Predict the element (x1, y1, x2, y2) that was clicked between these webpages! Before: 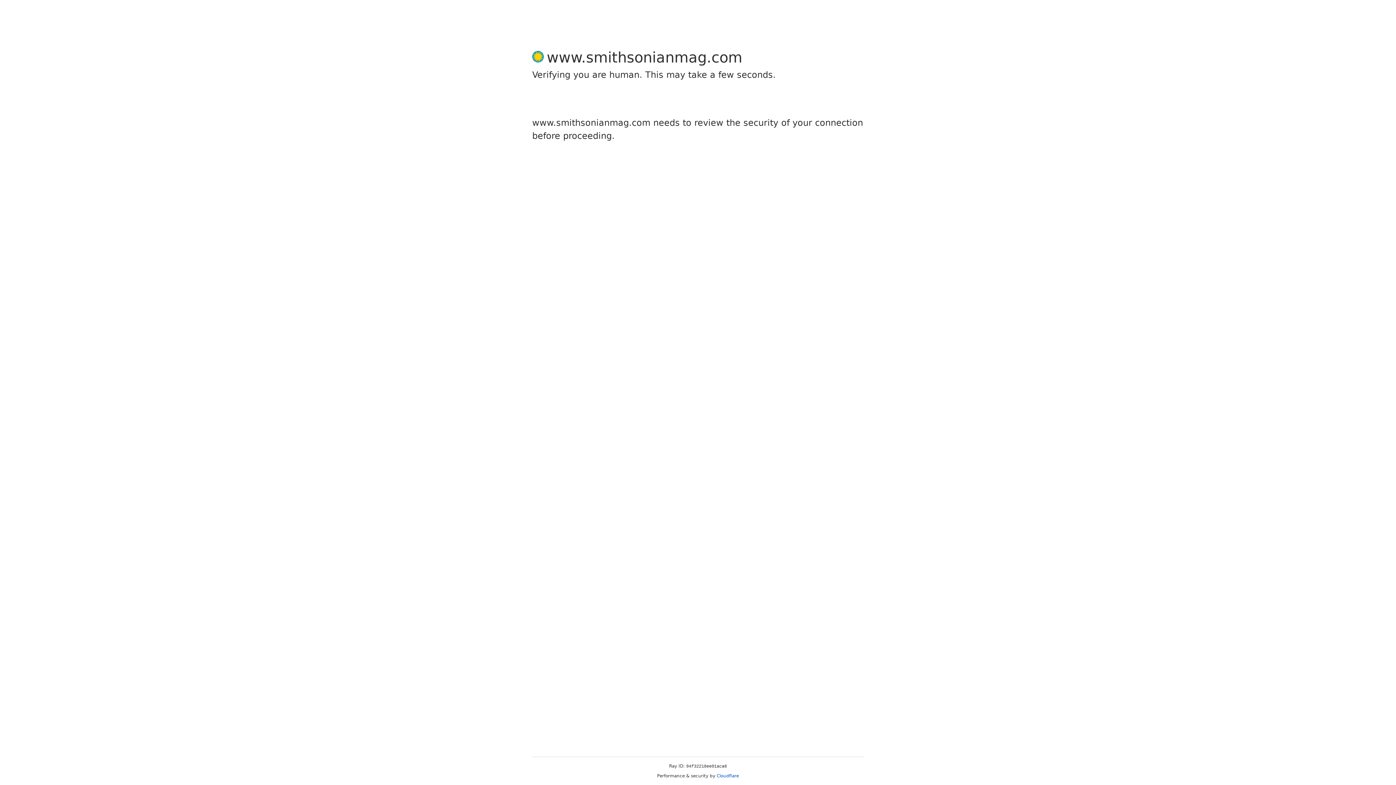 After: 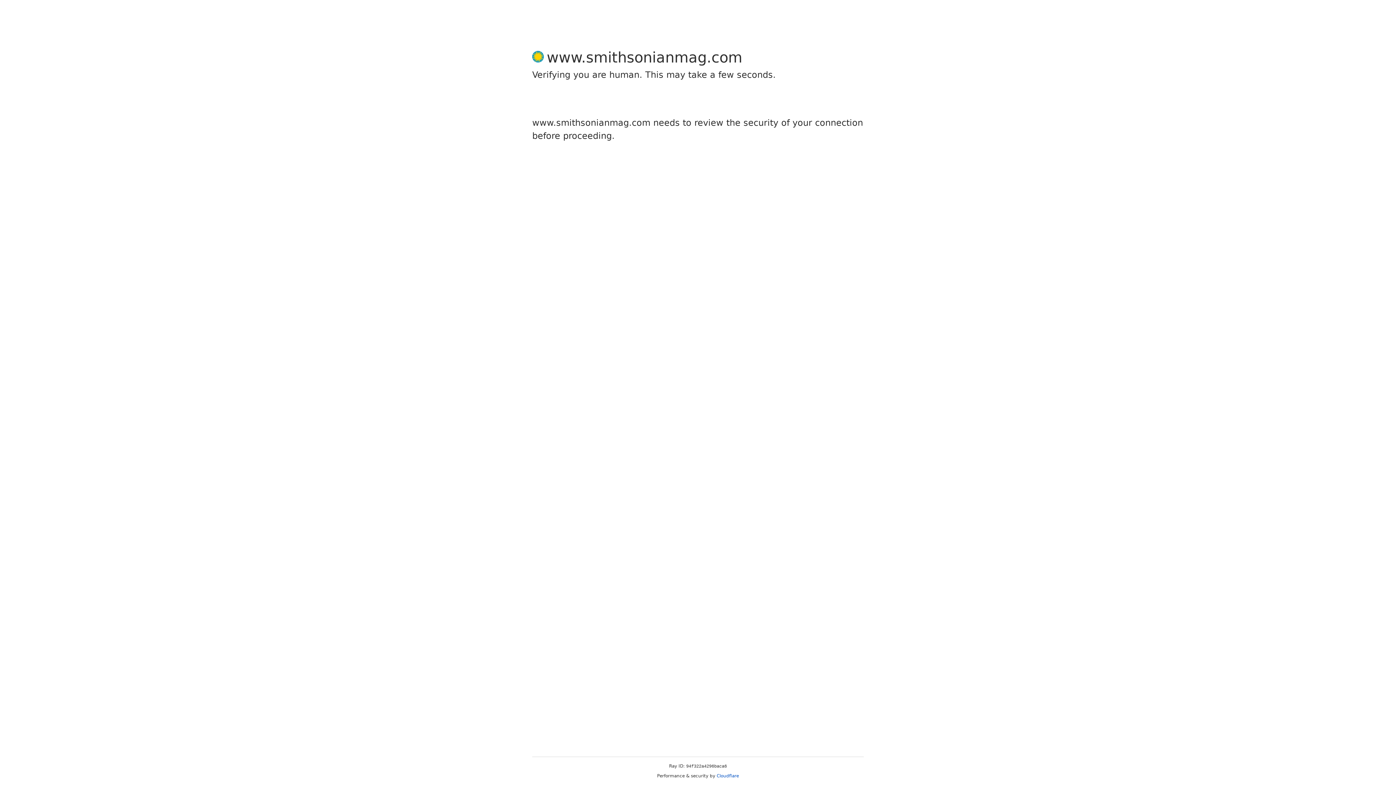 Action: bbox: (716, 773, 739, 778) label: Cloudflare